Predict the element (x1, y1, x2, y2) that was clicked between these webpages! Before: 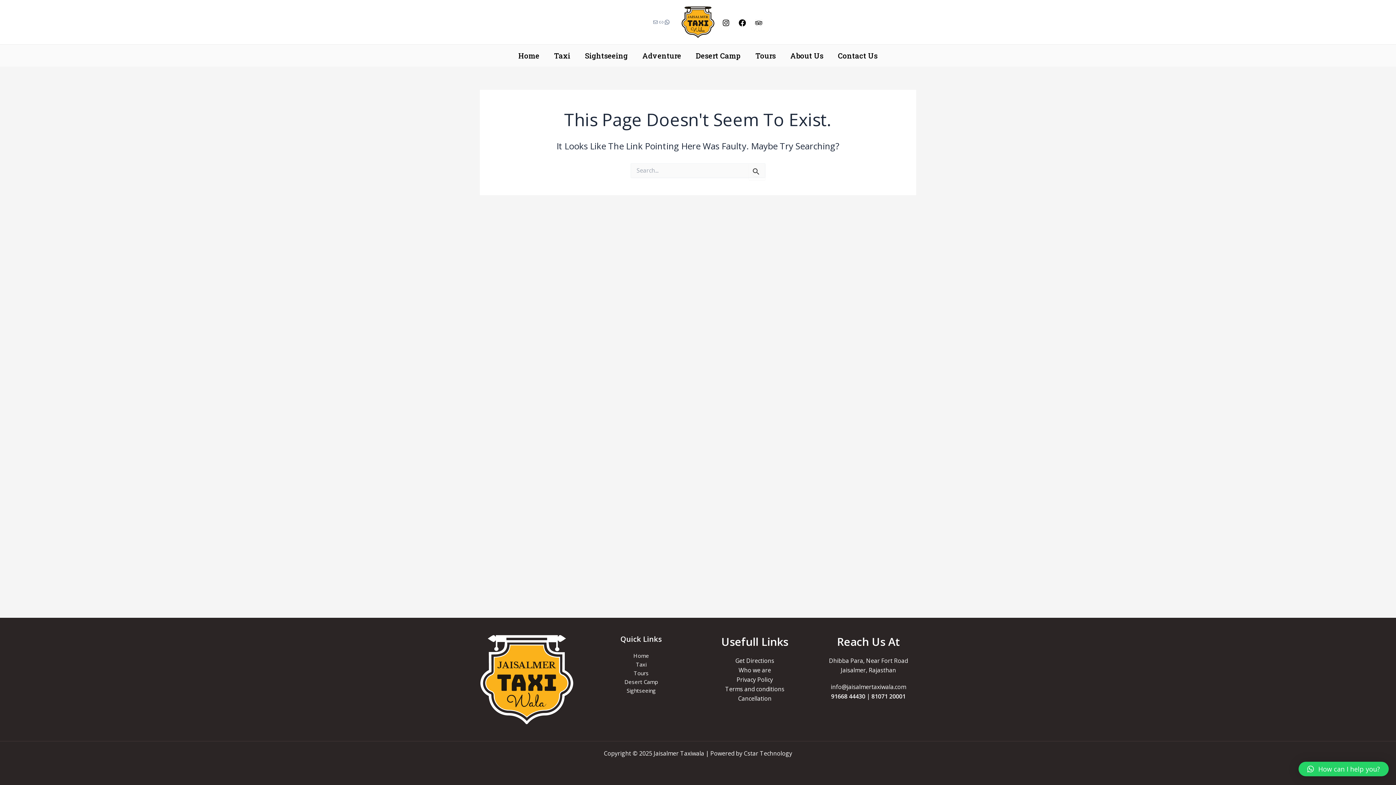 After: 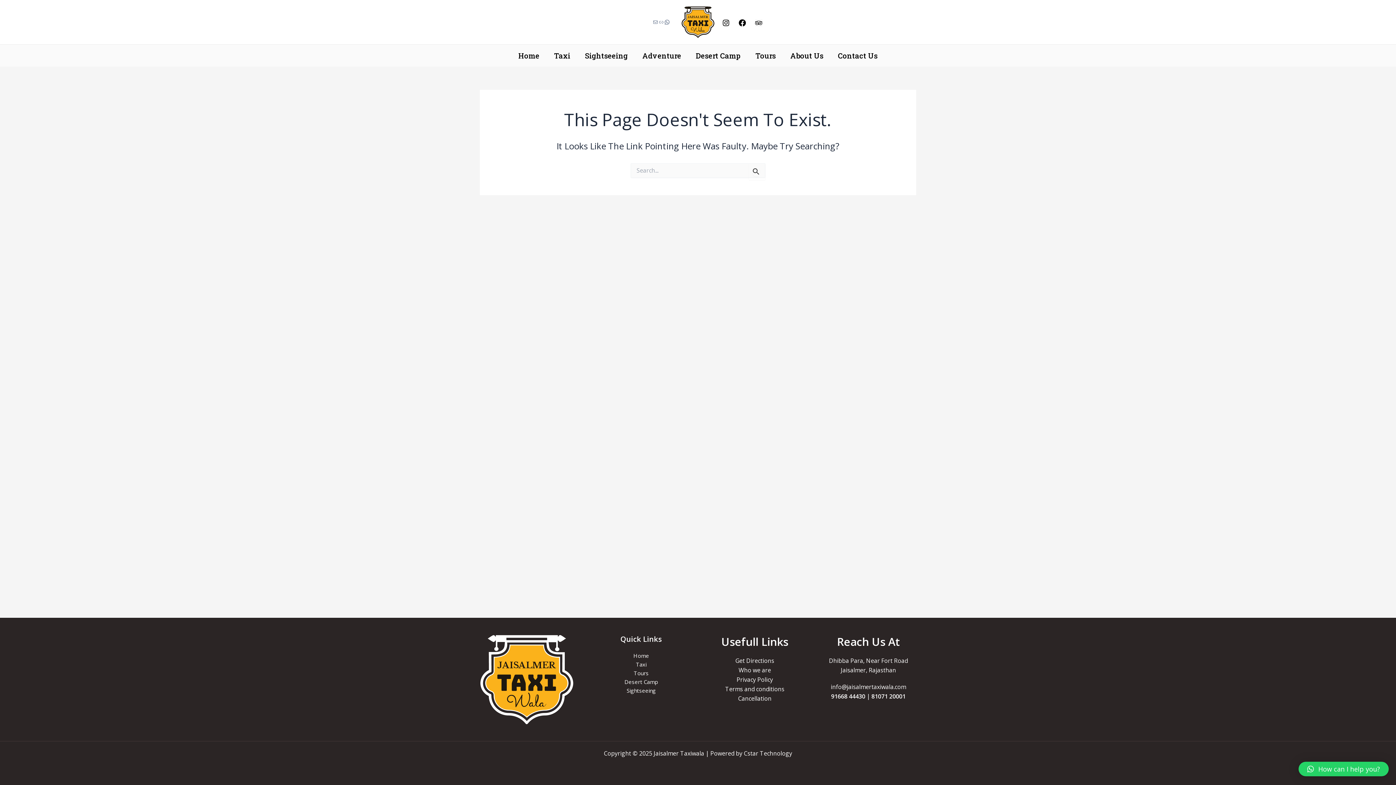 Action: bbox: (1298, 762, 1389, 776) label: How can I help you?